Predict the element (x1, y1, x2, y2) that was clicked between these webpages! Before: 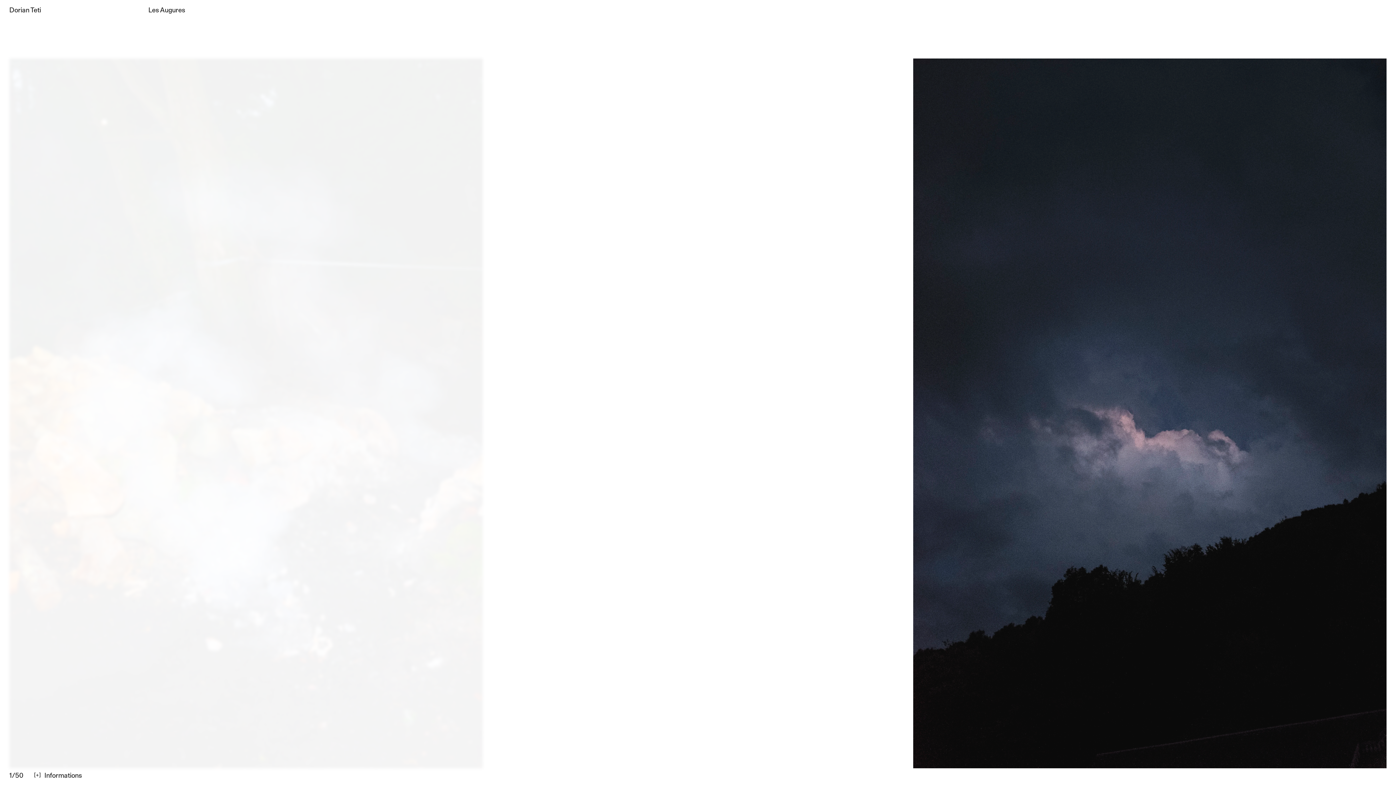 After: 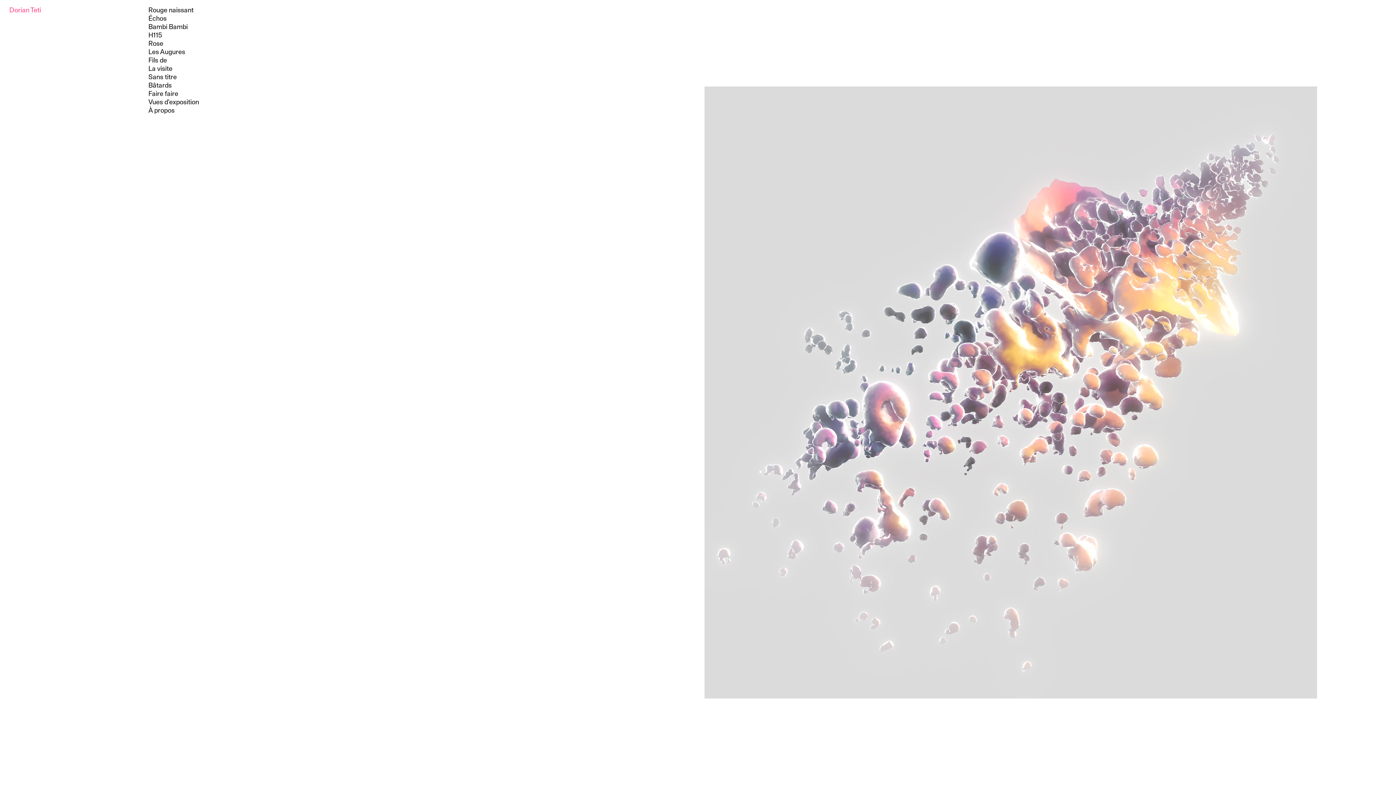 Action: bbox: (9, 7, 41, 13) label: Dorian Teti